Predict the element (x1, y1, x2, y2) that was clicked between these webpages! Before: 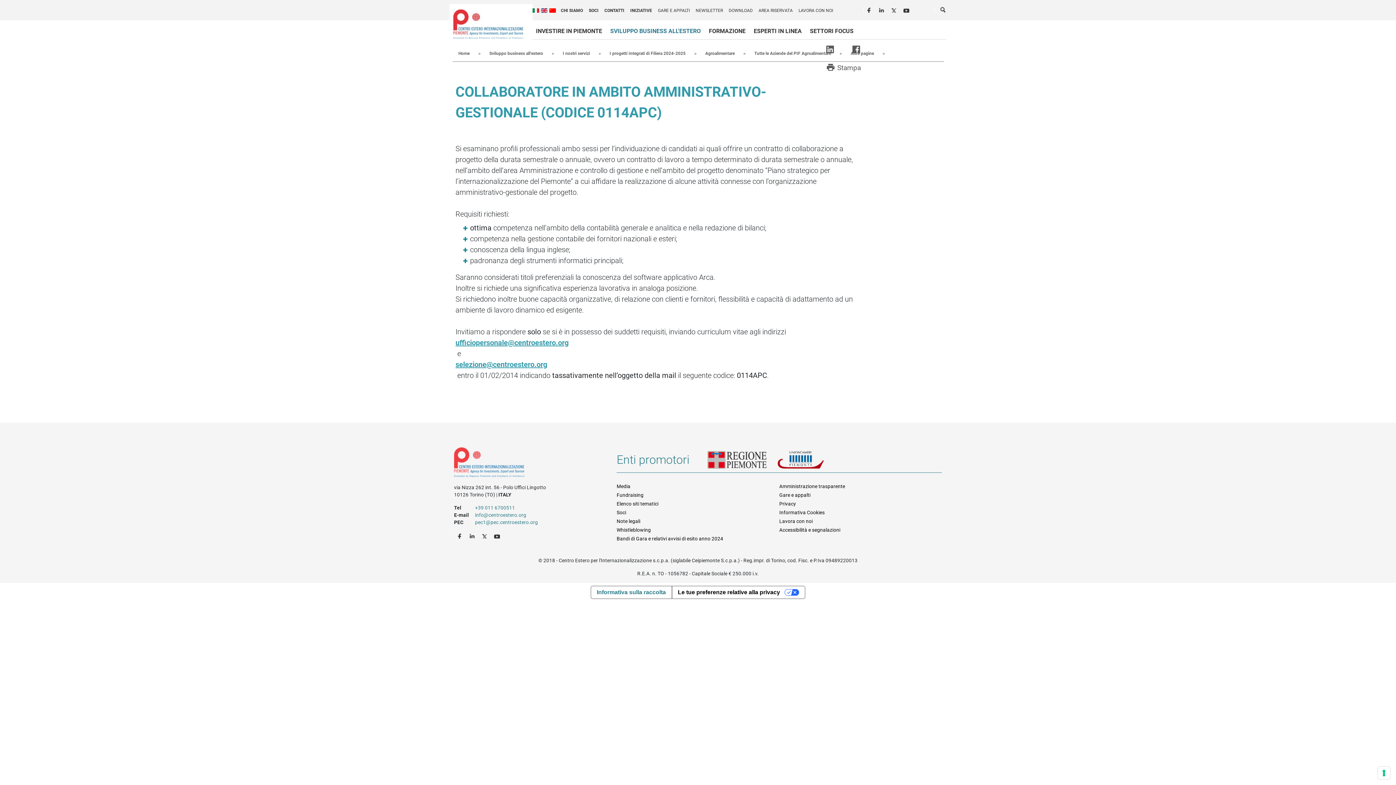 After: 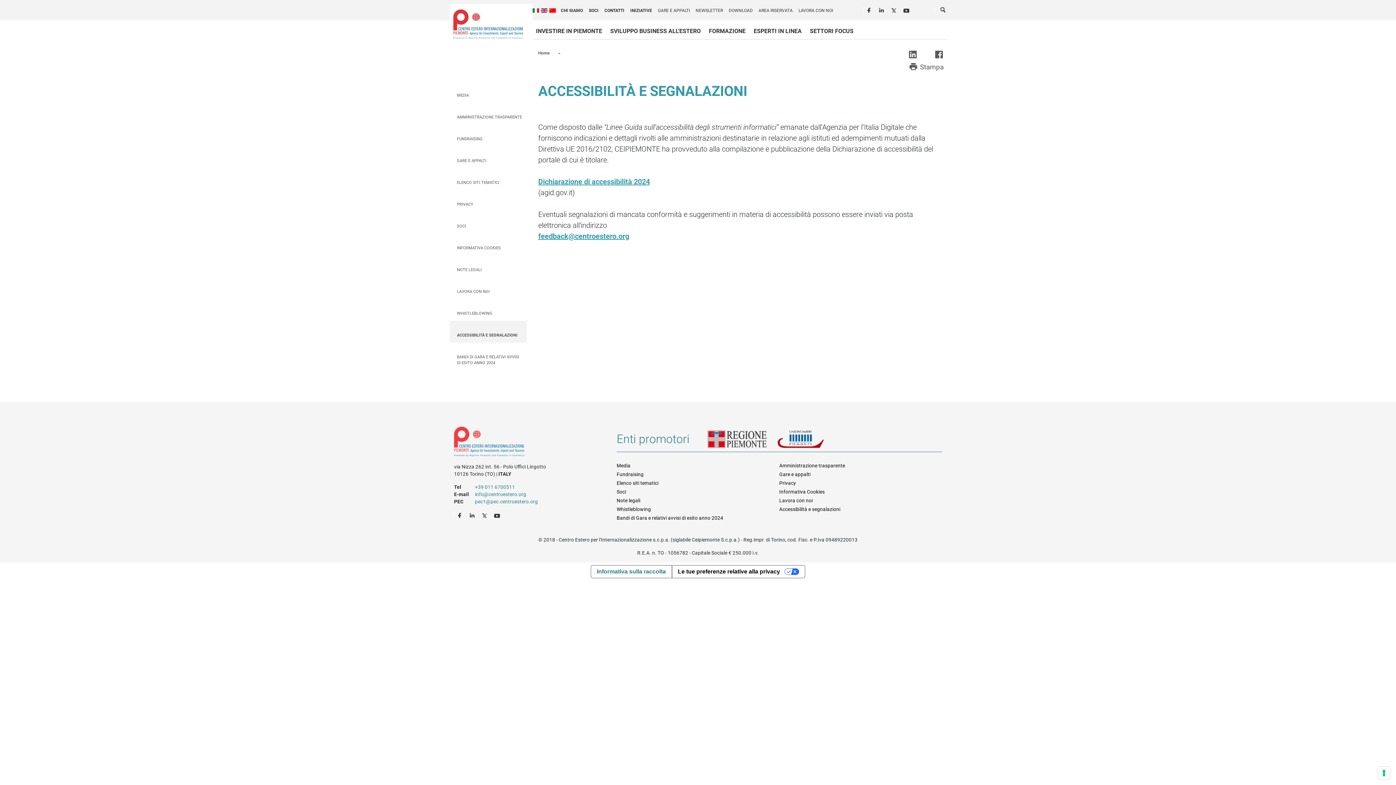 Action: label: Accessibilità e segnalazioni bbox: (779, 527, 840, 533)